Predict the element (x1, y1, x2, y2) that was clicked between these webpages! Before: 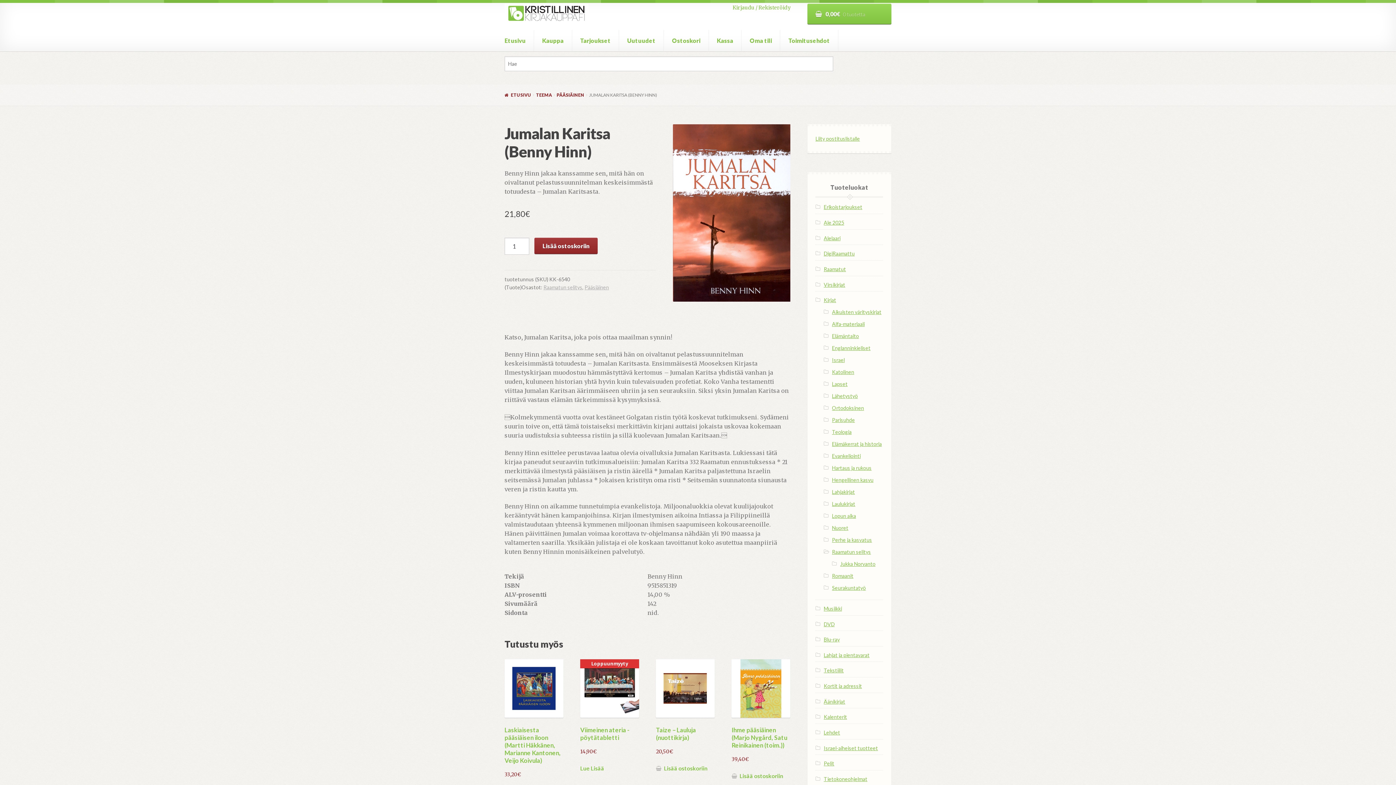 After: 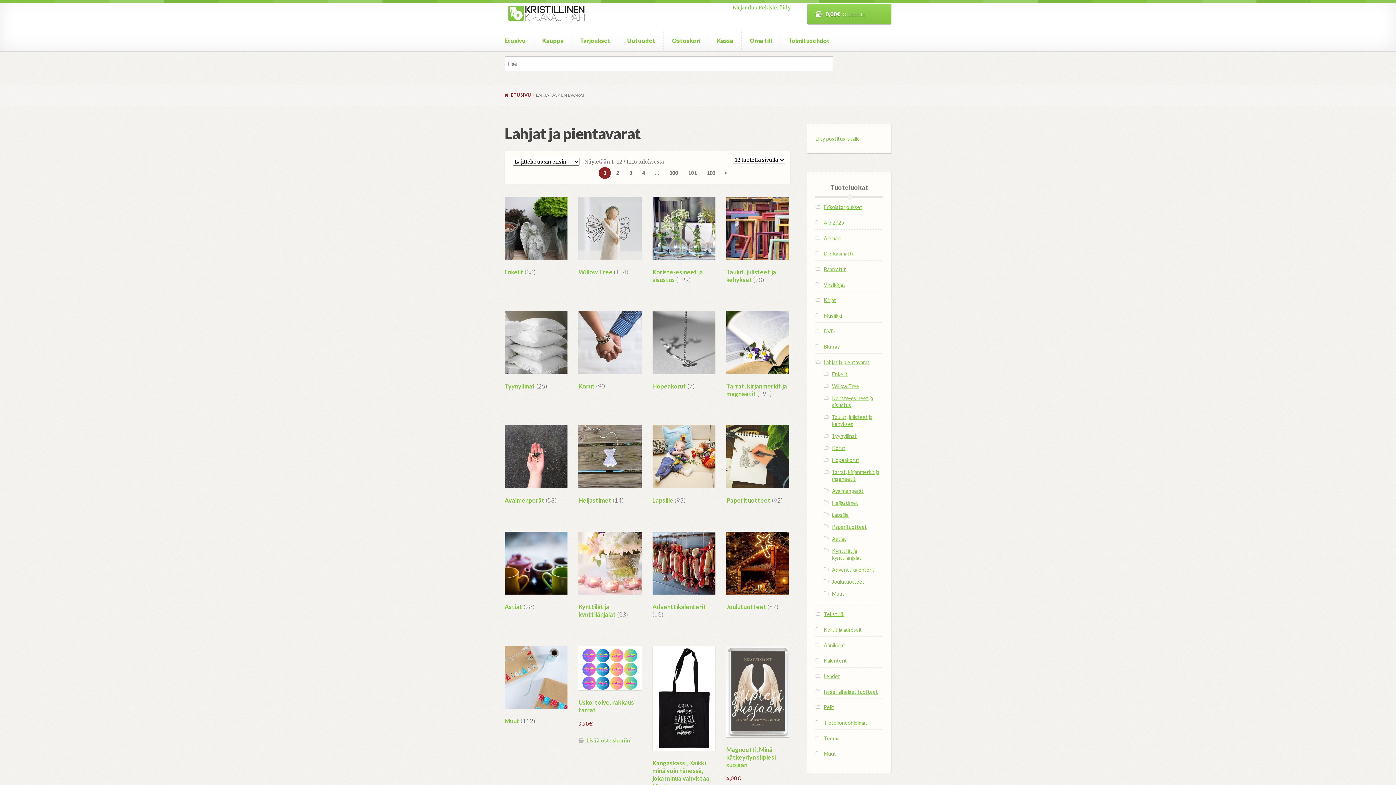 Action: label: Lahjat ja pientavarat bbox: (823, 652, 869, 658)